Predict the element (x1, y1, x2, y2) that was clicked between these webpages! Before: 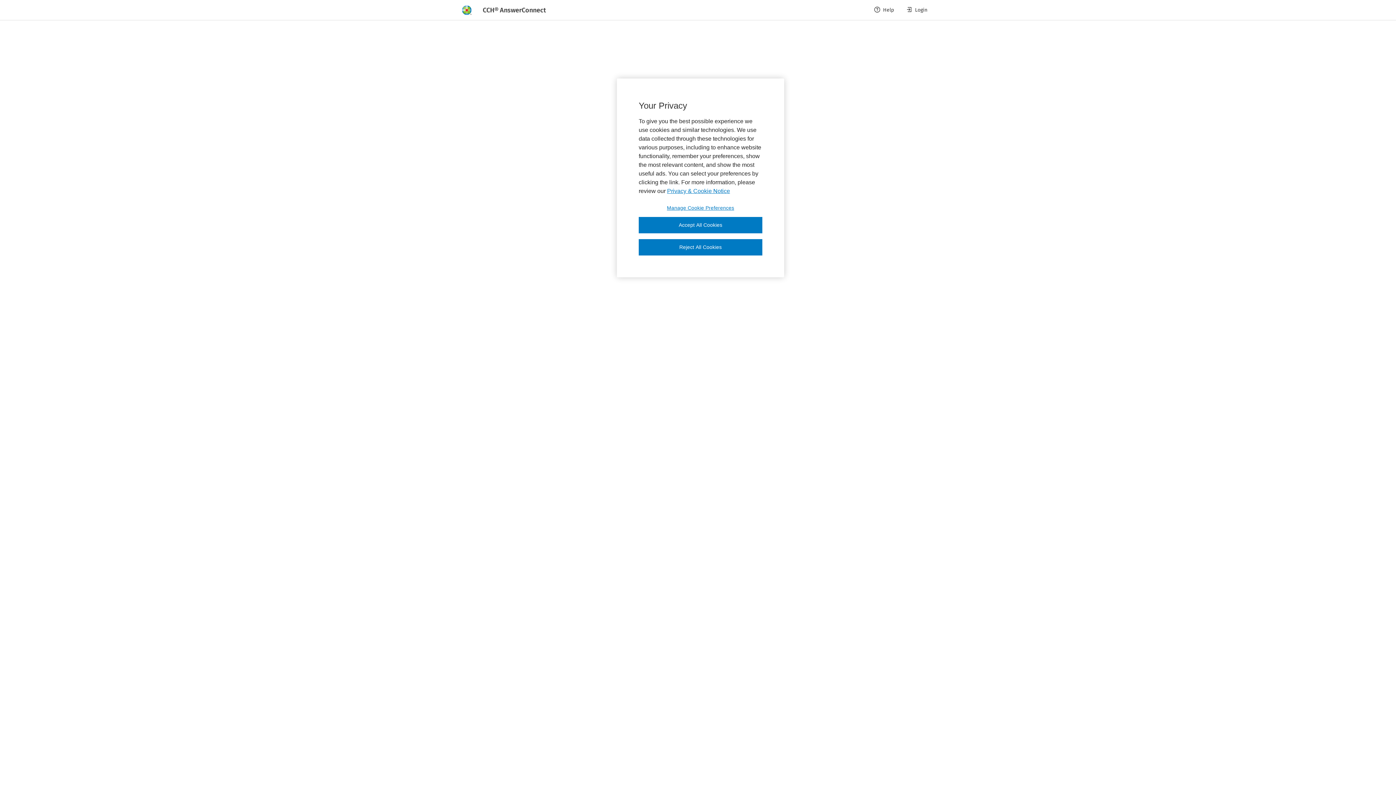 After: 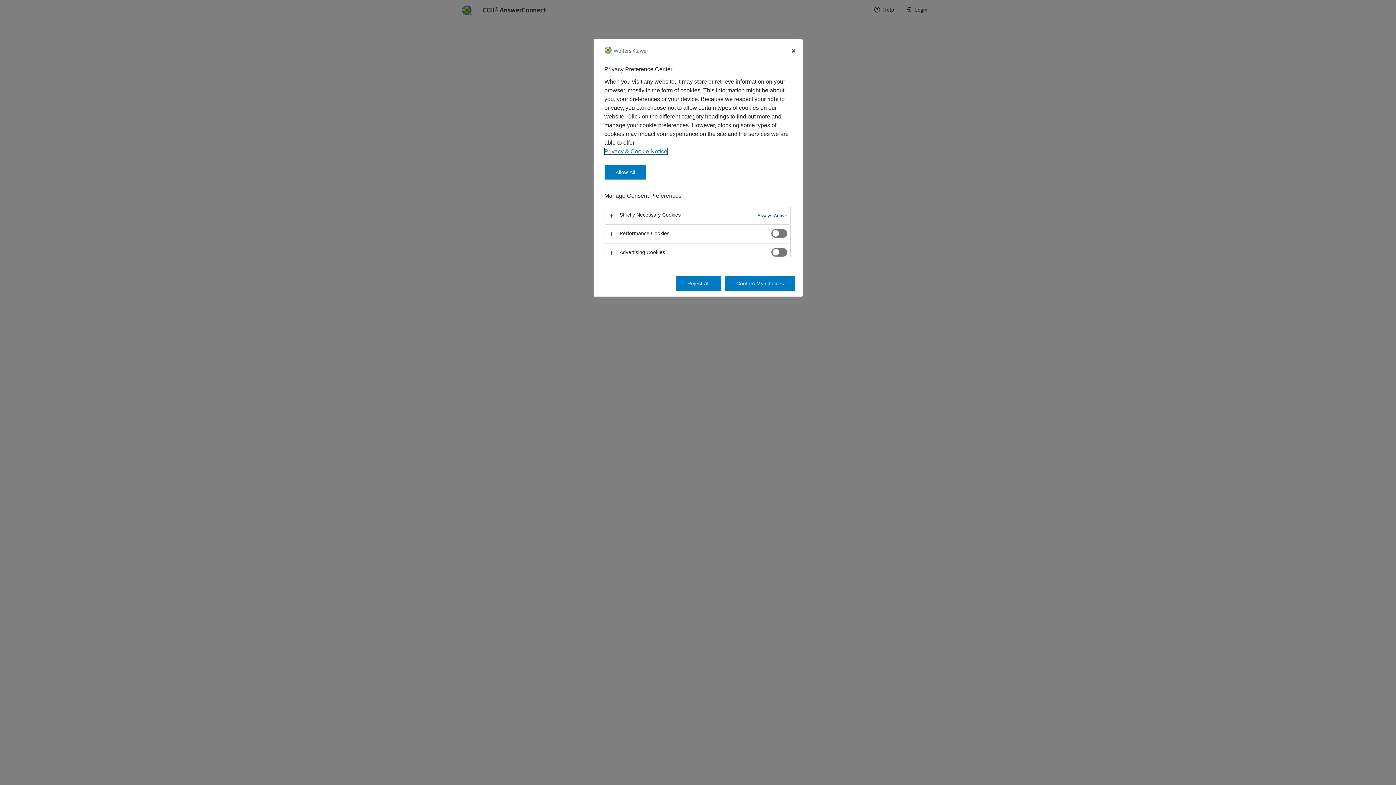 Action: label: Manage Cookie Preferences bbox: (638, 204, 762, 211)